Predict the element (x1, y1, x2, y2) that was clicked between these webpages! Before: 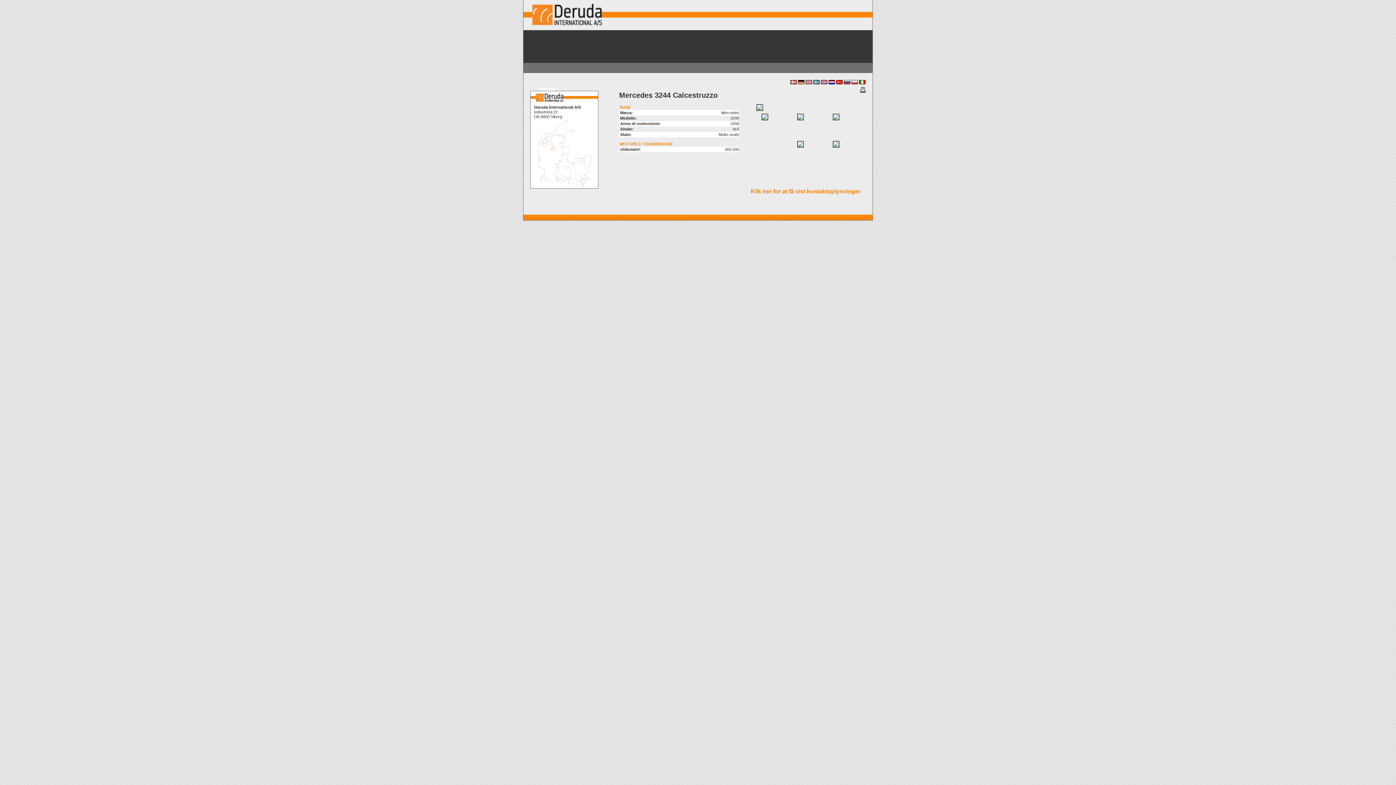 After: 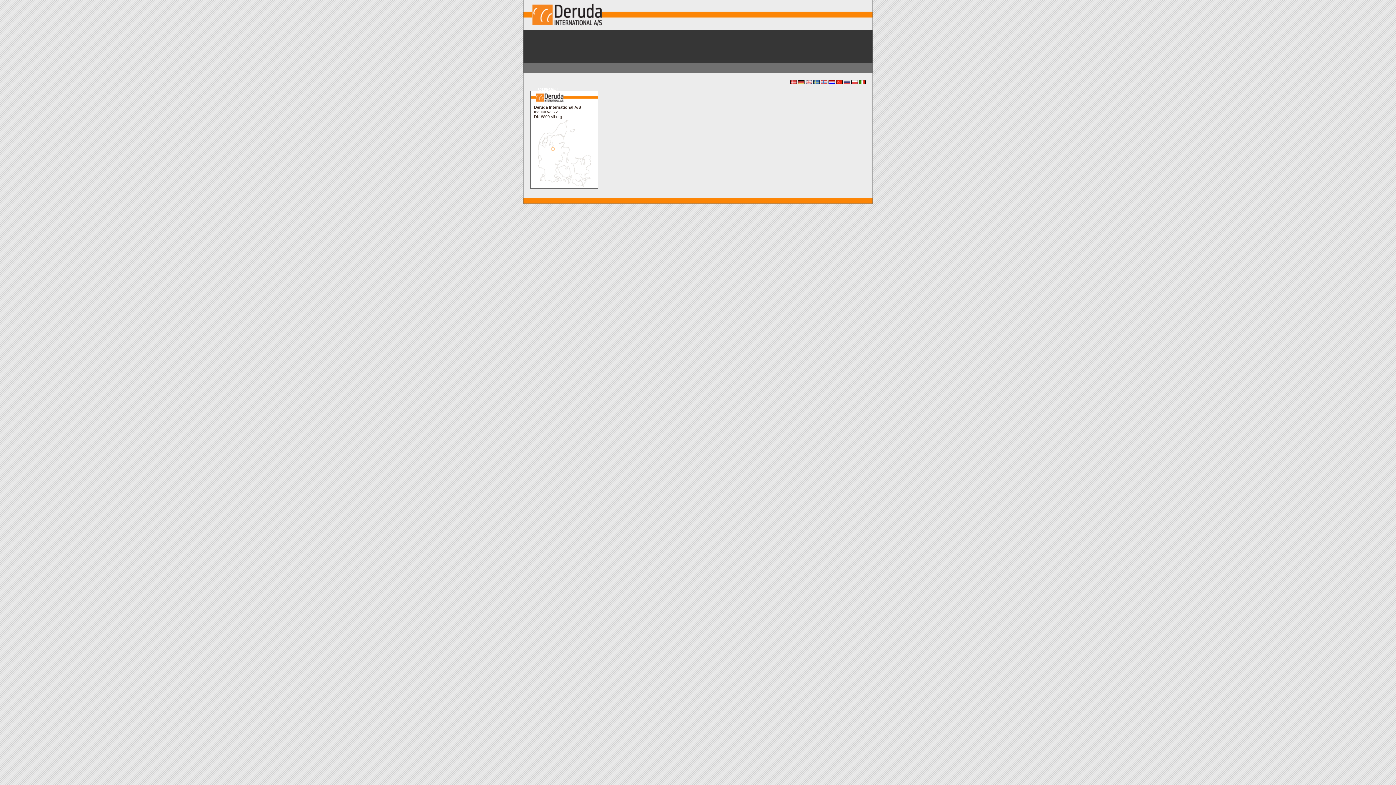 Action: bbox: (836, 80, 842, 85)